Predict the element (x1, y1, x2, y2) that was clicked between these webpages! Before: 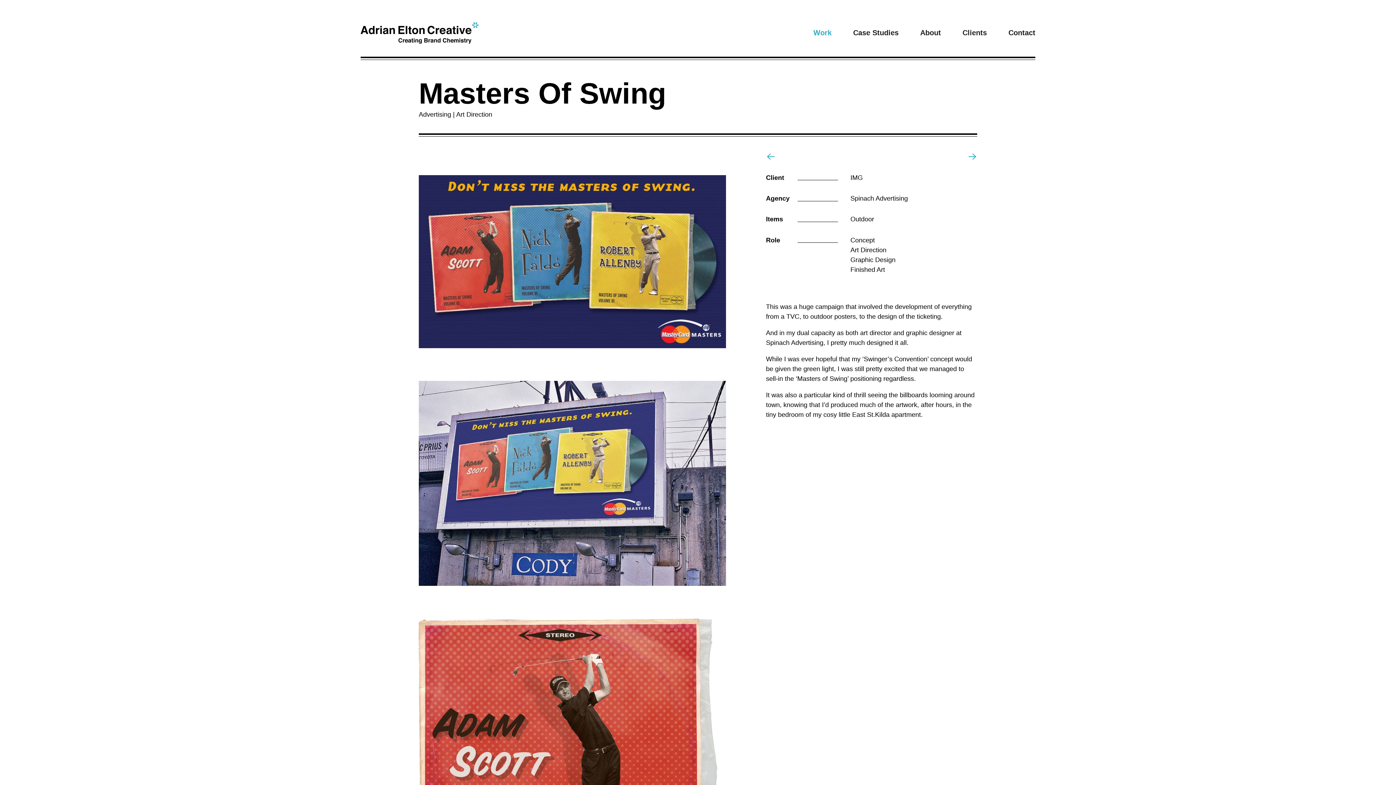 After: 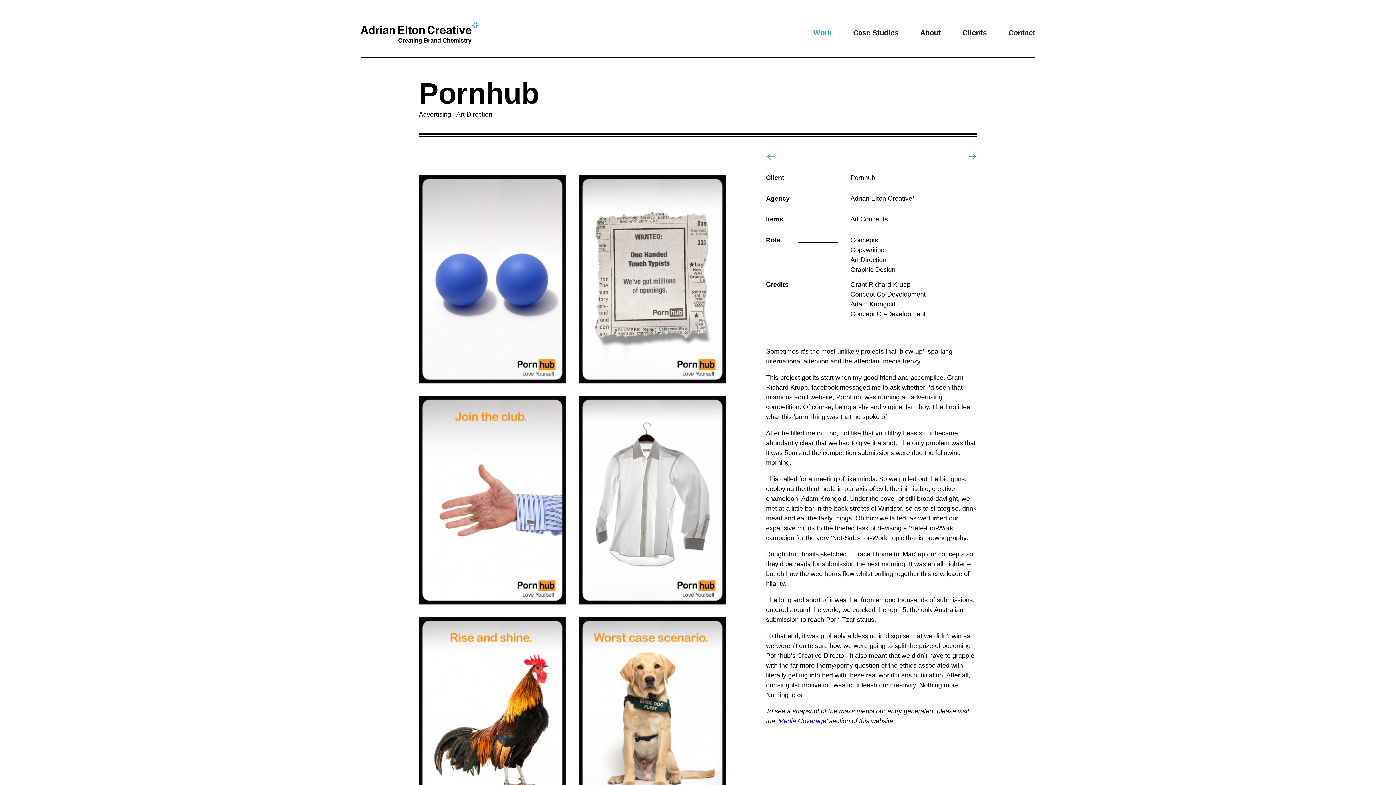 Action: bbox: (967, 151, 977, 161)